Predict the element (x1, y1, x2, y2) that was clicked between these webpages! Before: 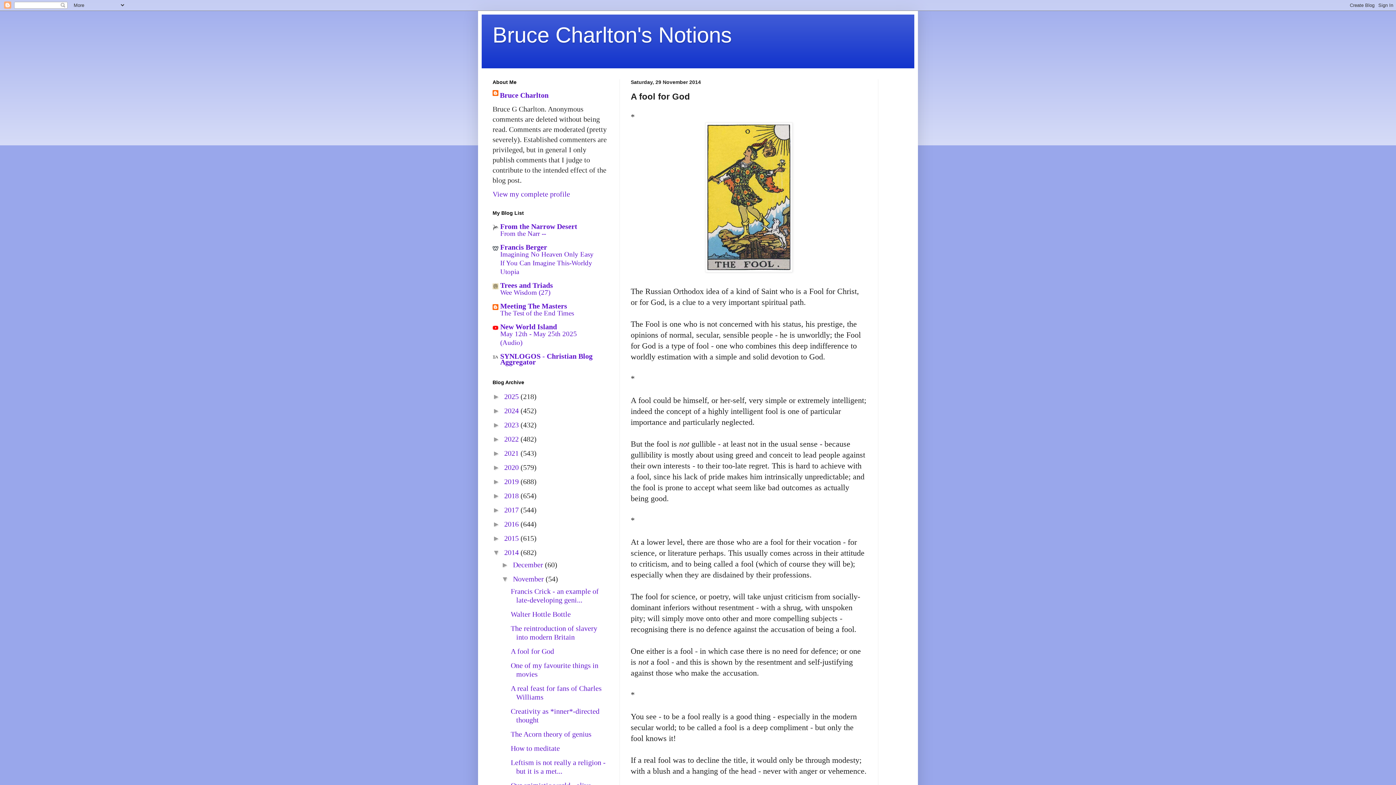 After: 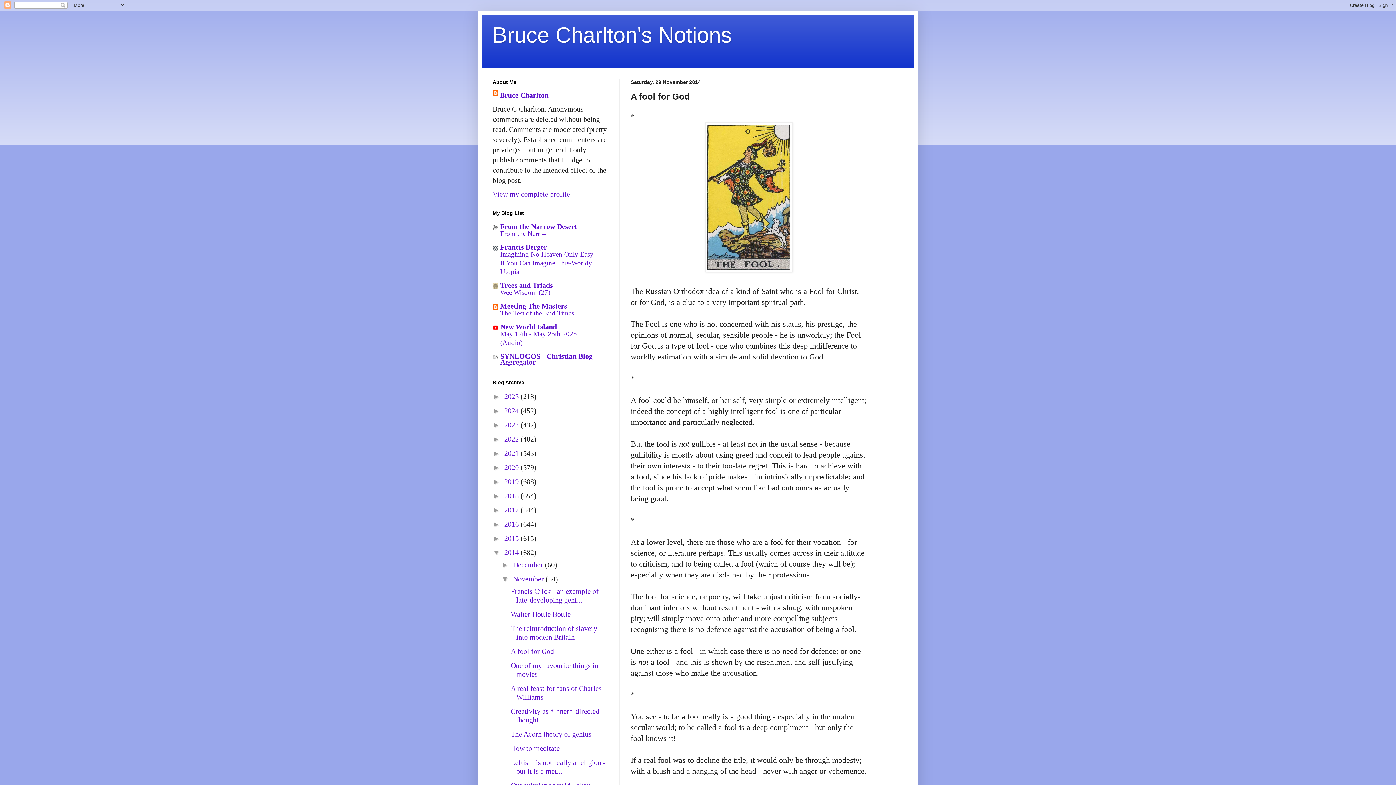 Action: bbox: (510, 647, 554, 655) label: A fool for God